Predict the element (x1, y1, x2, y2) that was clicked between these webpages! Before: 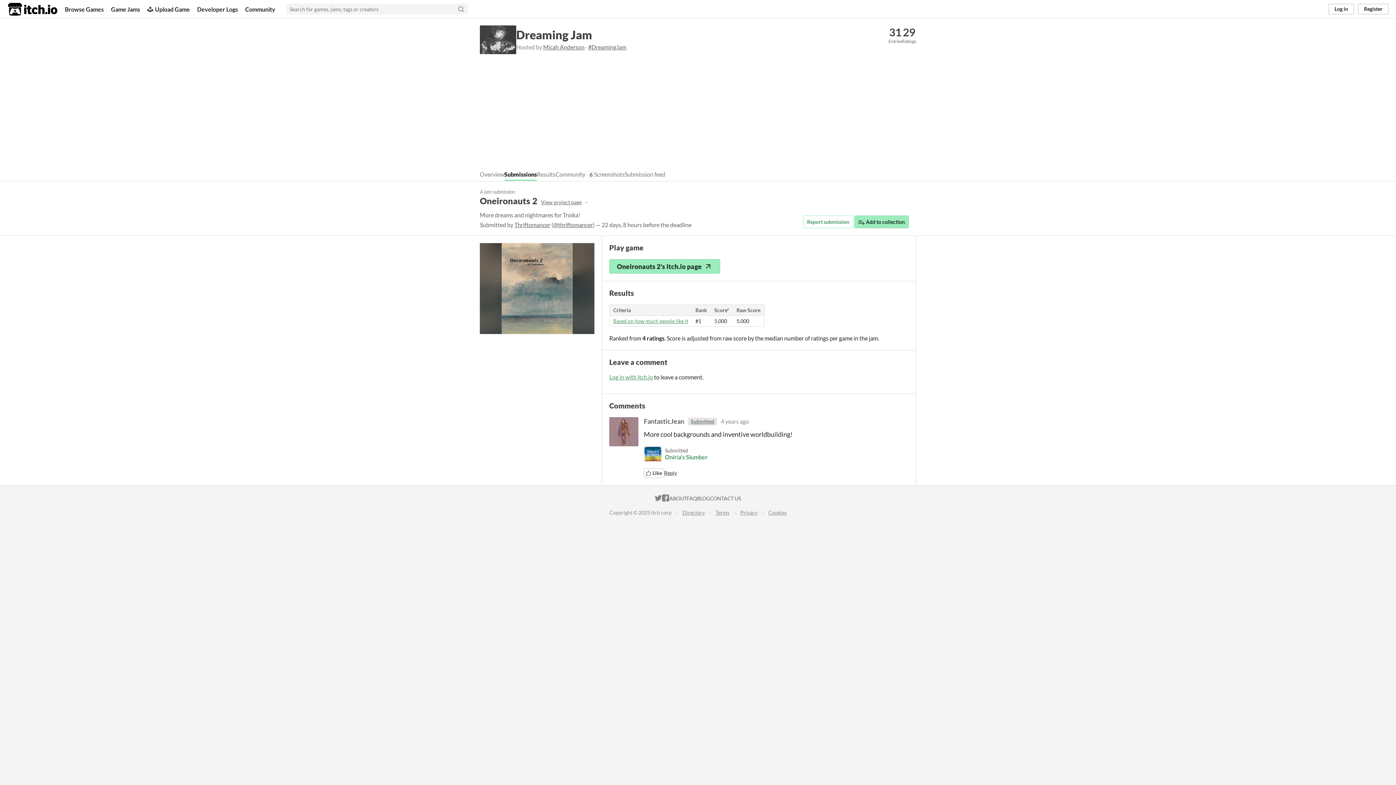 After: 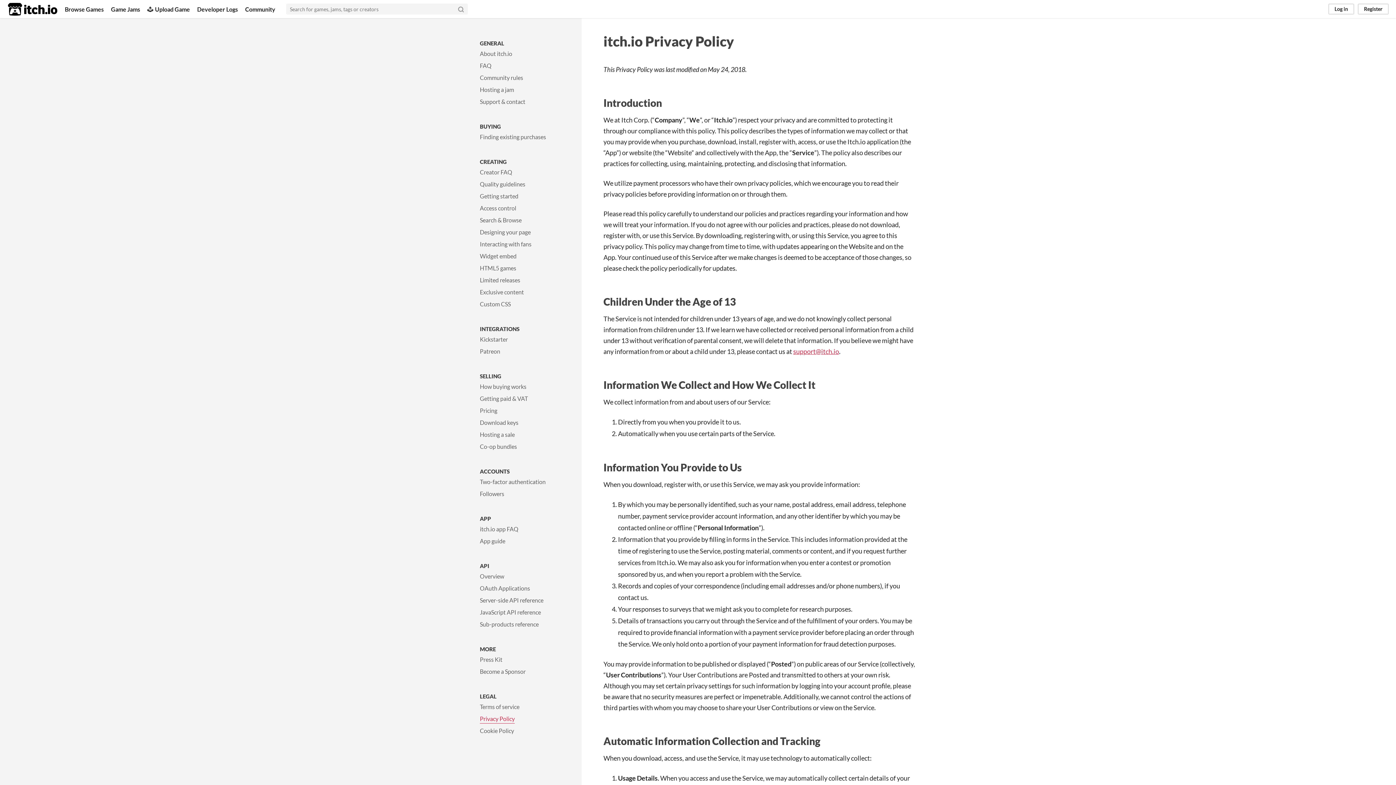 Action: label: Privacy bbox: (740, 509, 757, 515)